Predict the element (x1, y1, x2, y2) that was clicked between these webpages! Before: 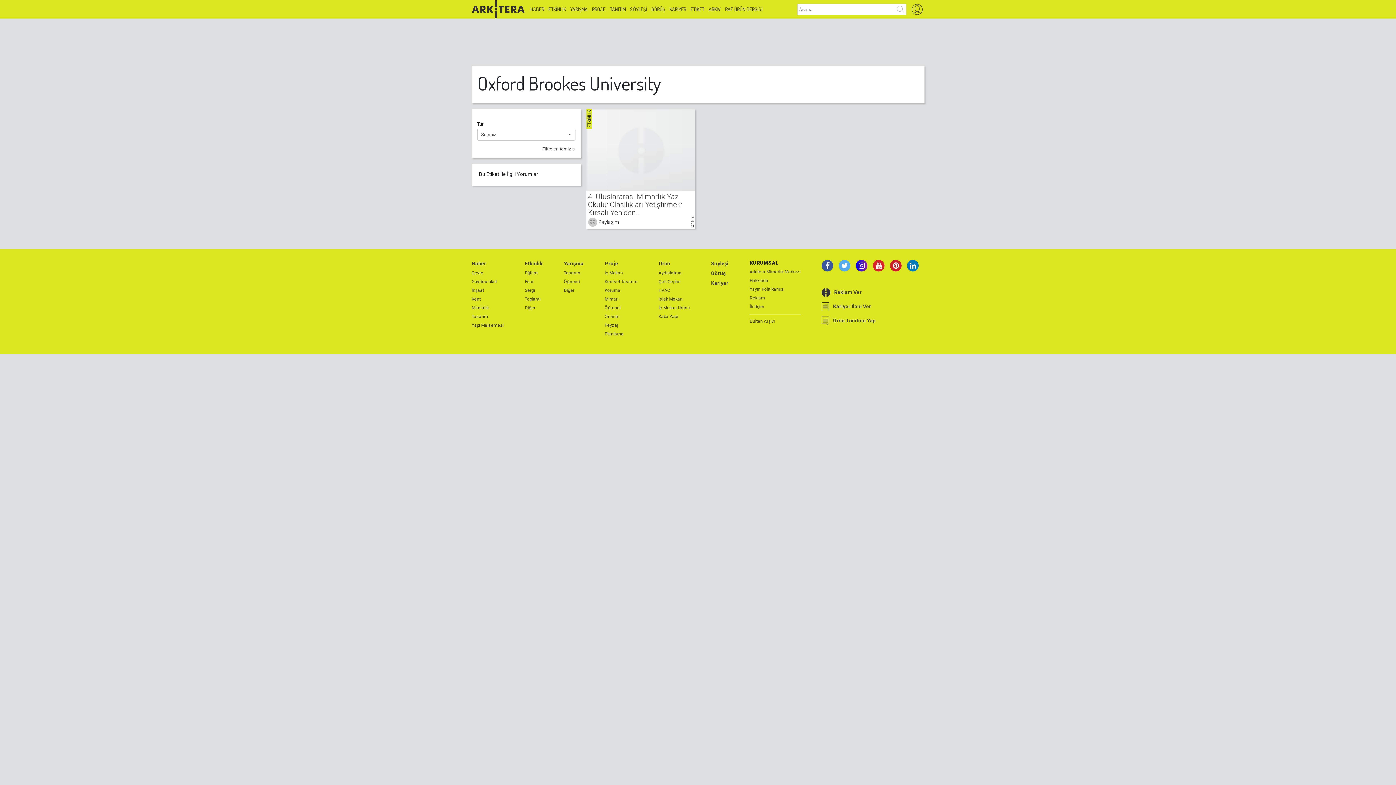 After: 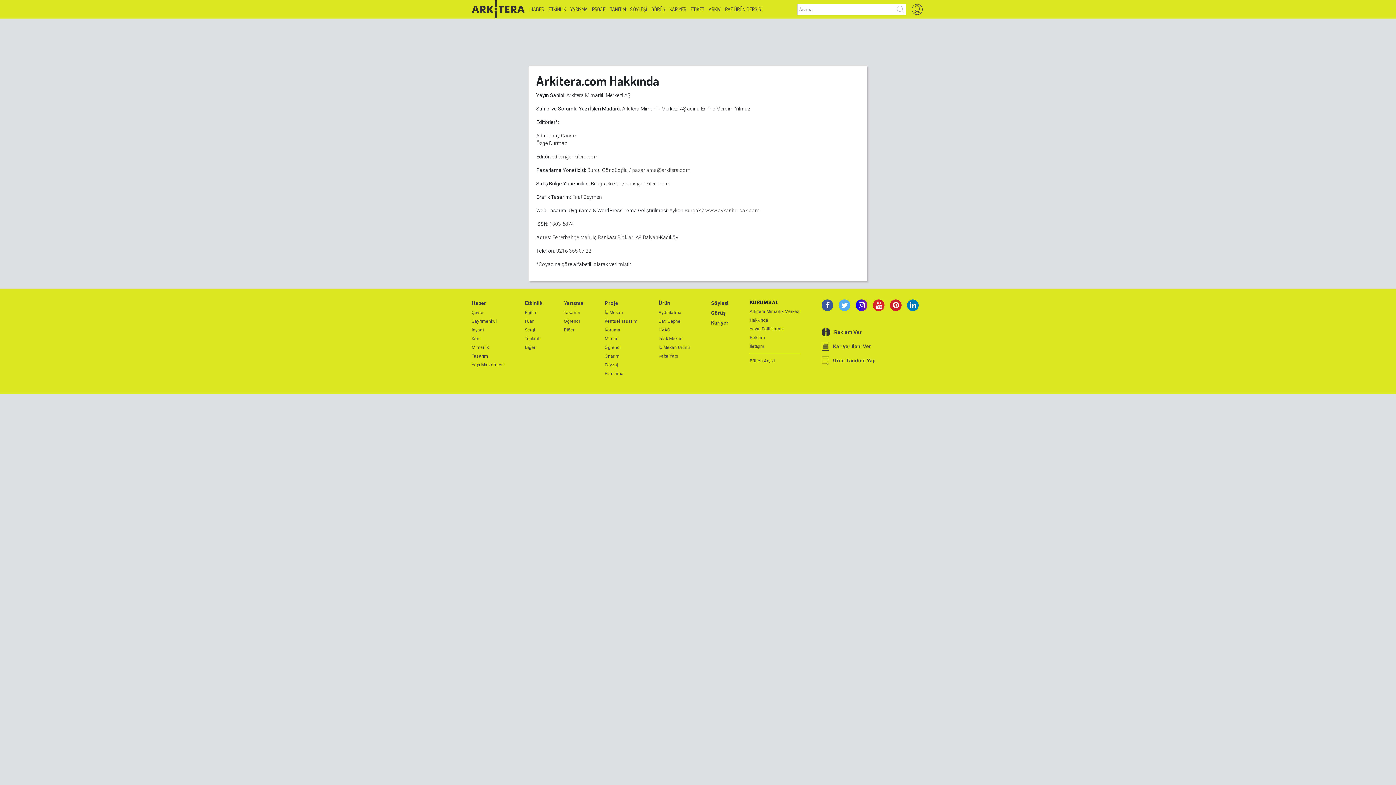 Action: bbox: (749, 277, 800, 283) label: Hakkında